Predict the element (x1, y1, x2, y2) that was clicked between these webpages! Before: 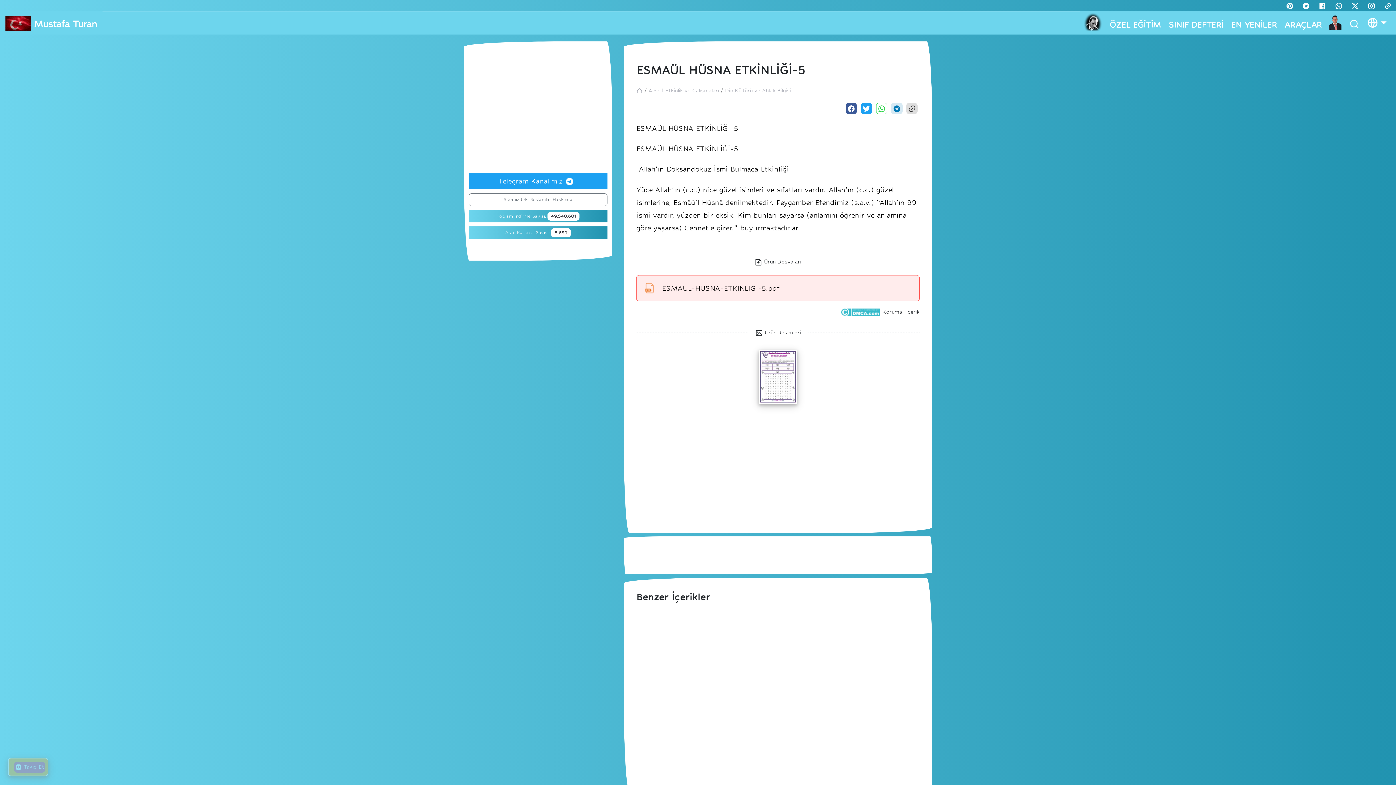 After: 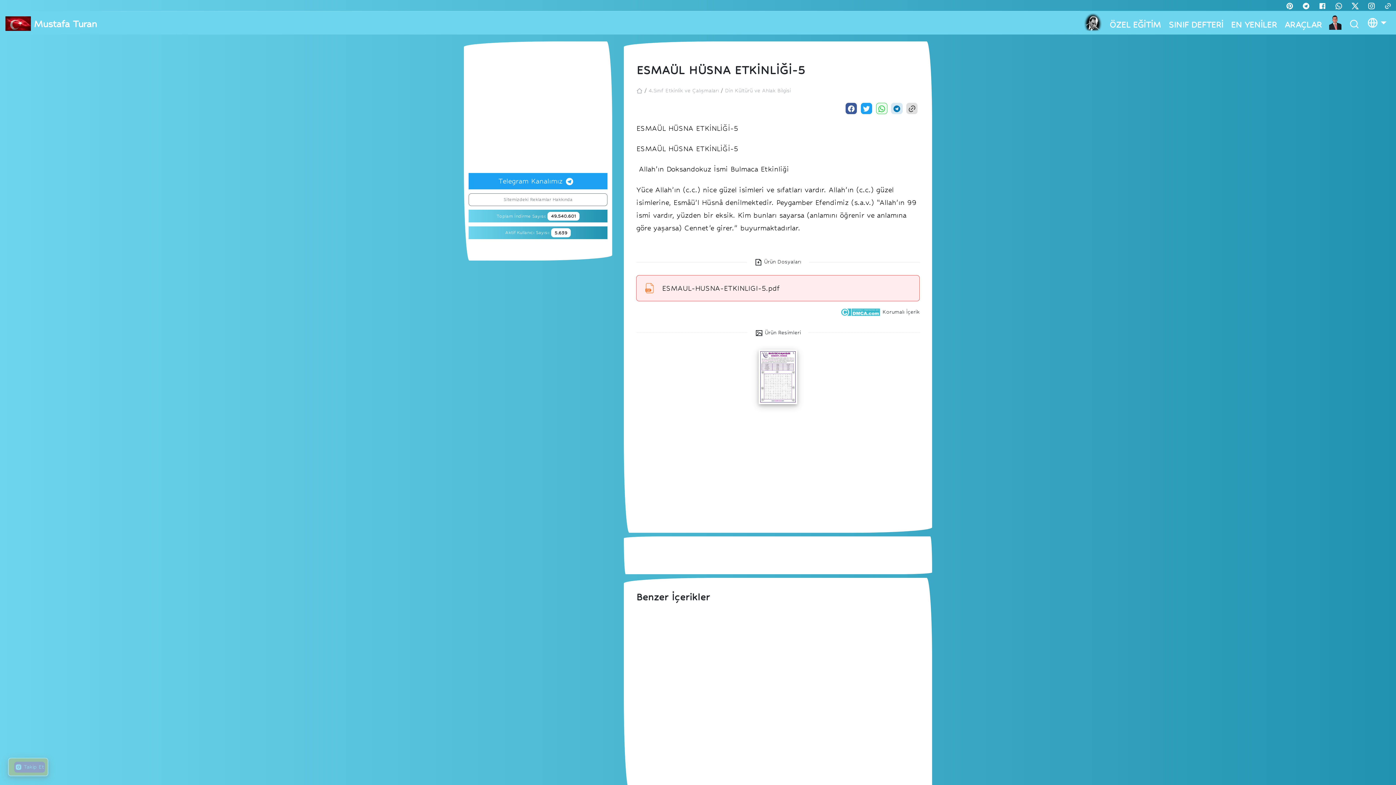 Action: bbox: (876, 103, 887, 114)